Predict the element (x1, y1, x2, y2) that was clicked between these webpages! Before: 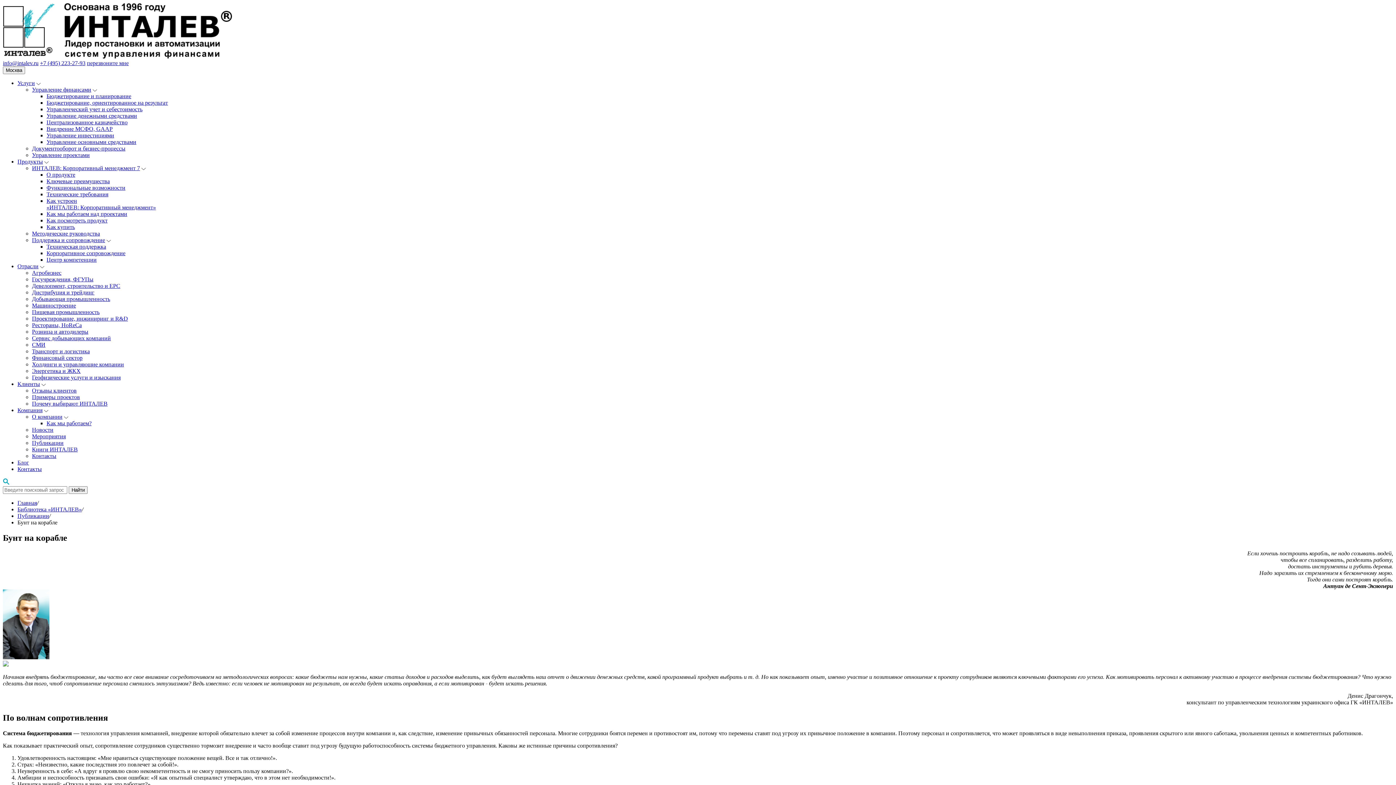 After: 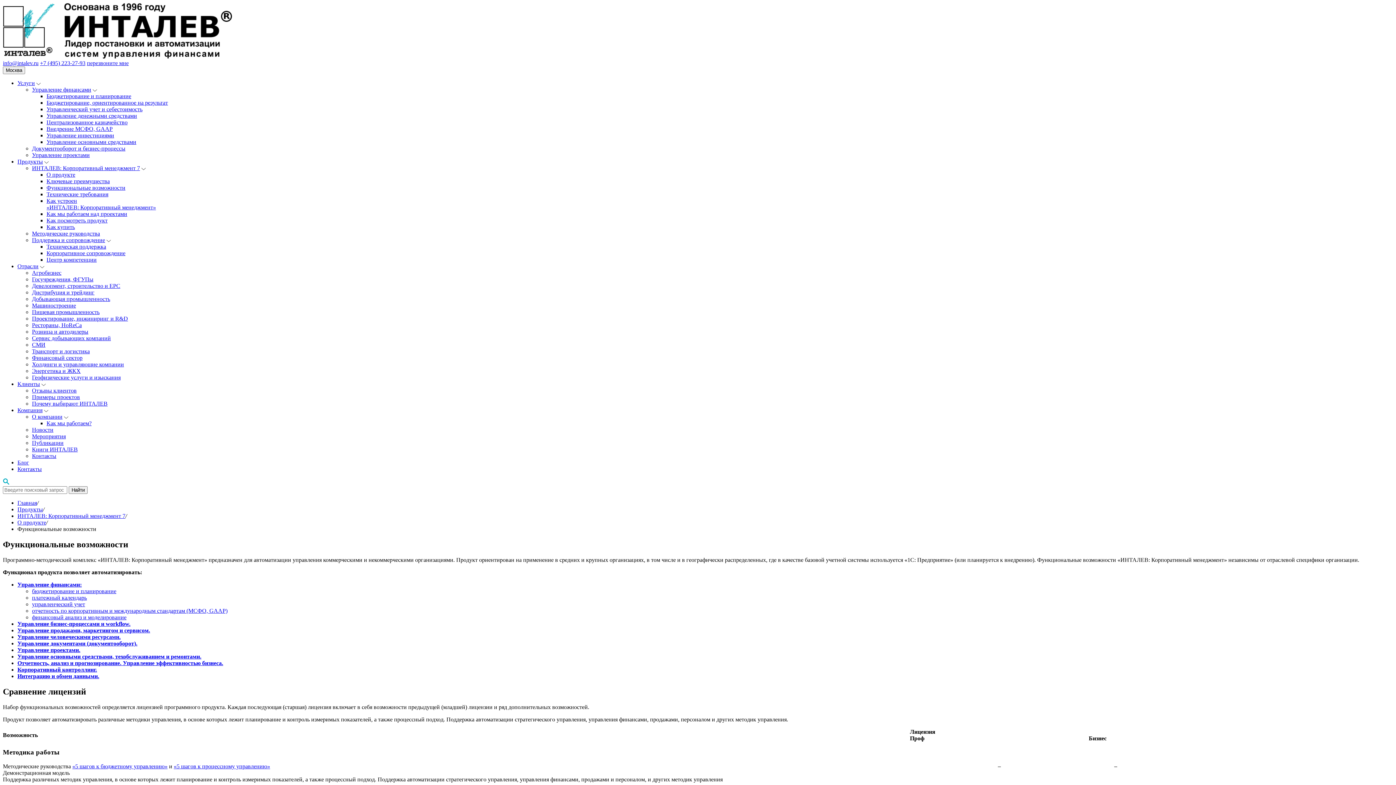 Action: bbox: (46, 184, 125, 190) label: Функциональные возможности